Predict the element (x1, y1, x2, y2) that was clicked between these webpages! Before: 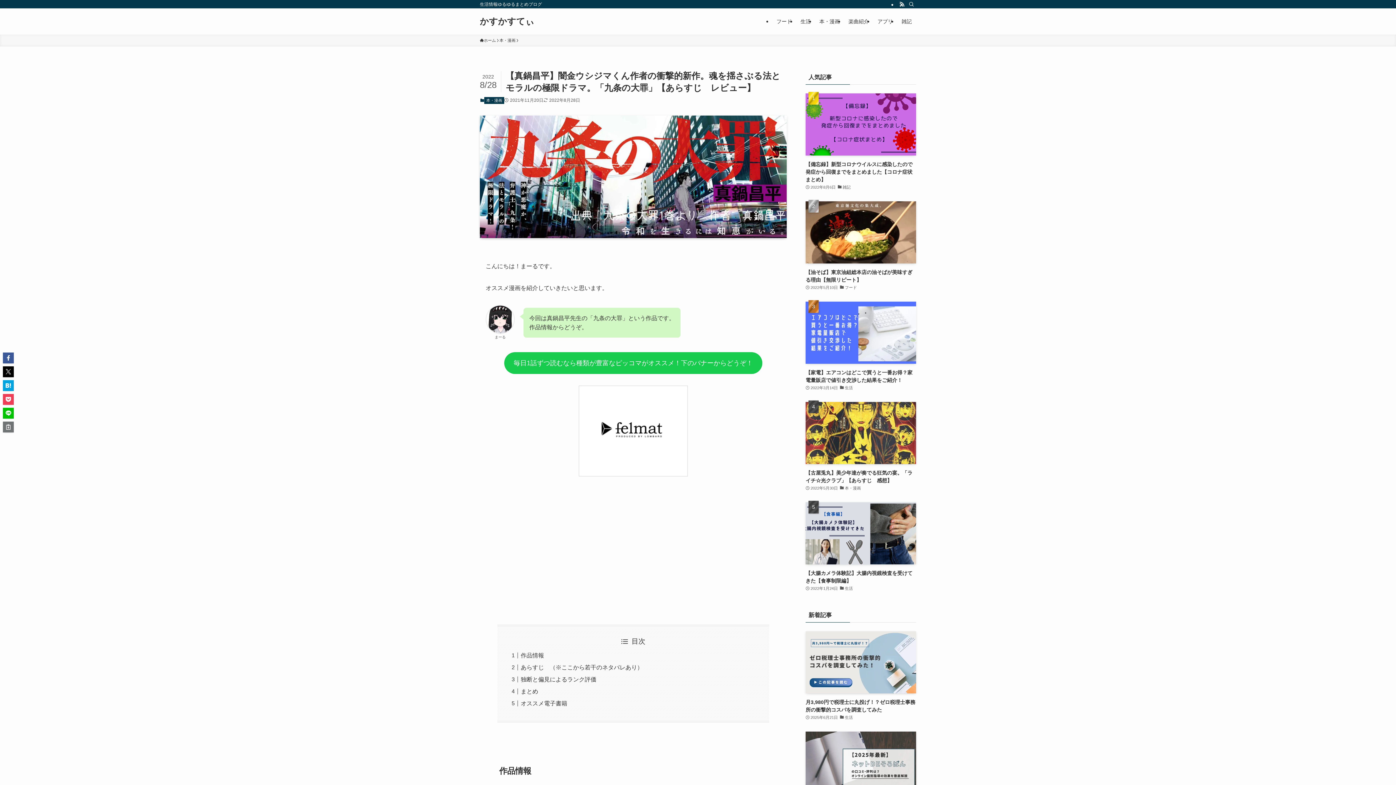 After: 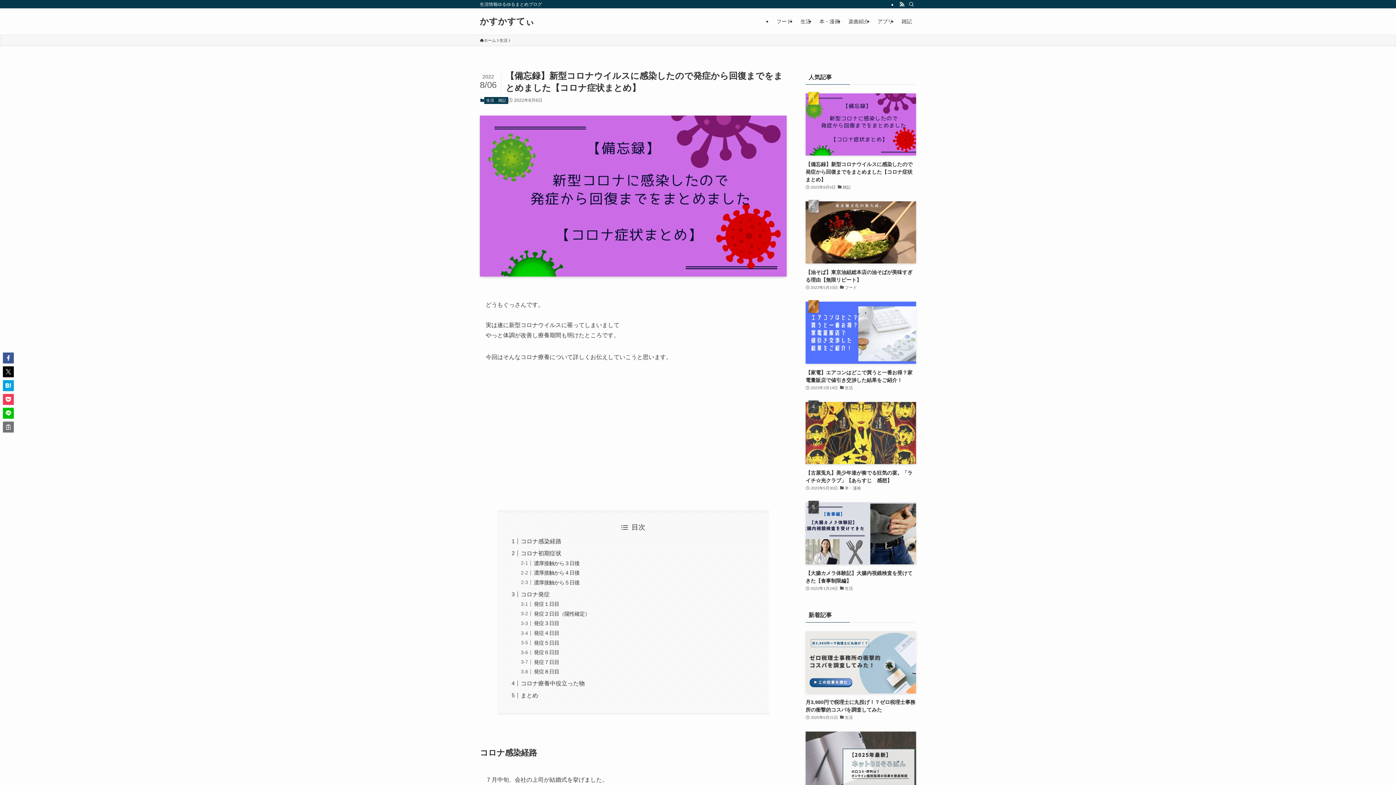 Action: label: 【備忘録】新型コロナウイルスに感染したので発症から回復までをまとめました【コロナ症状まとめ】
2022年8月6日
雑記 bbox: (805, 93, 916, 191)